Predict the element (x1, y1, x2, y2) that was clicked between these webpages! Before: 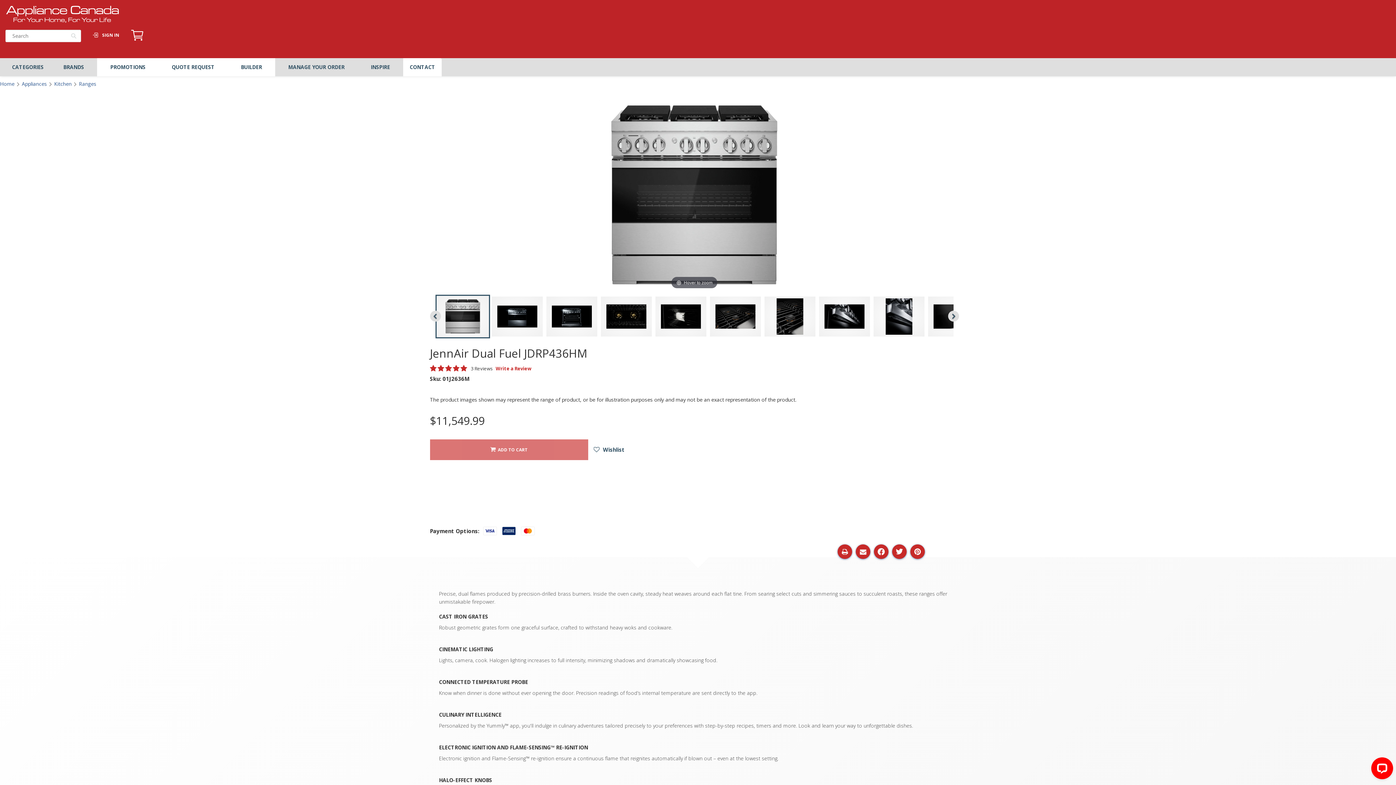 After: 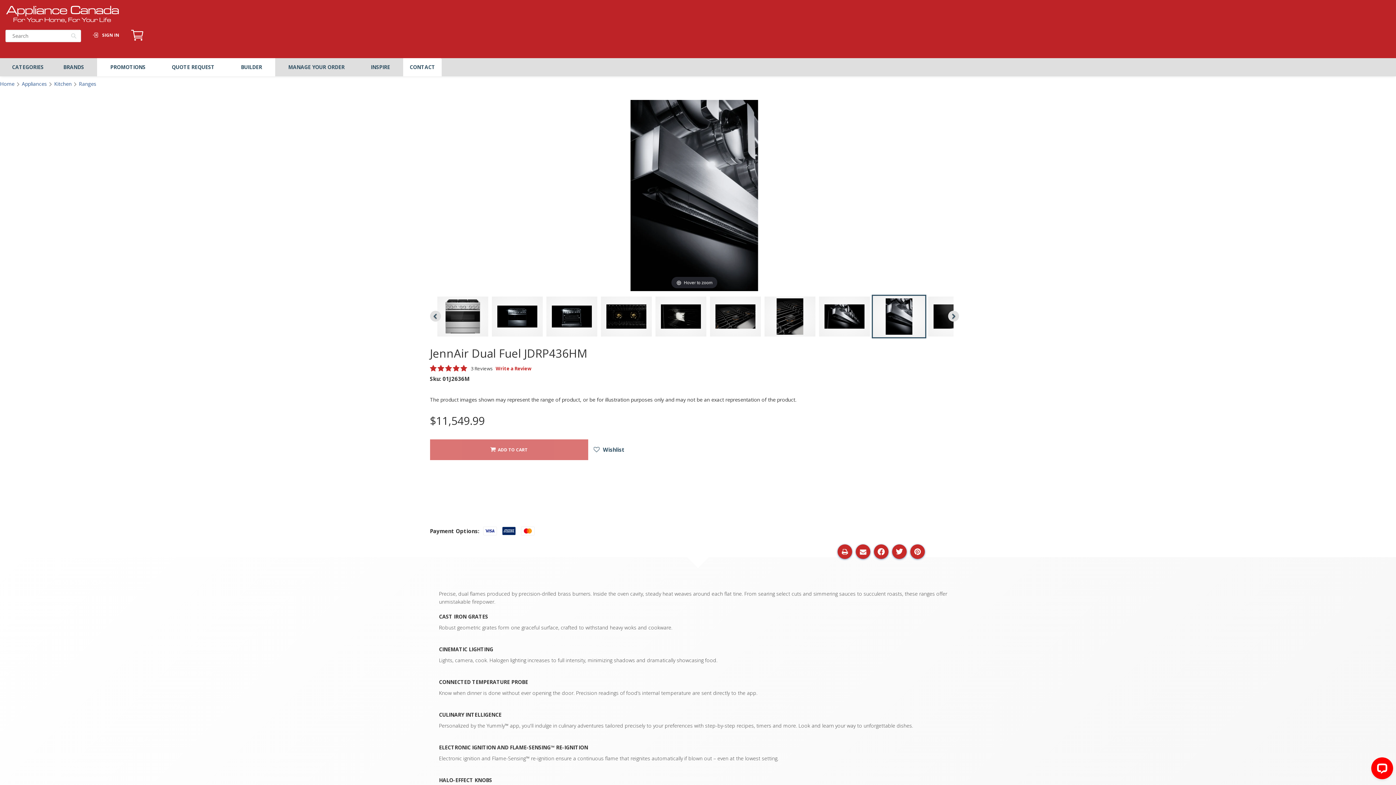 Action: bbox: (871, 294, 926, 338)